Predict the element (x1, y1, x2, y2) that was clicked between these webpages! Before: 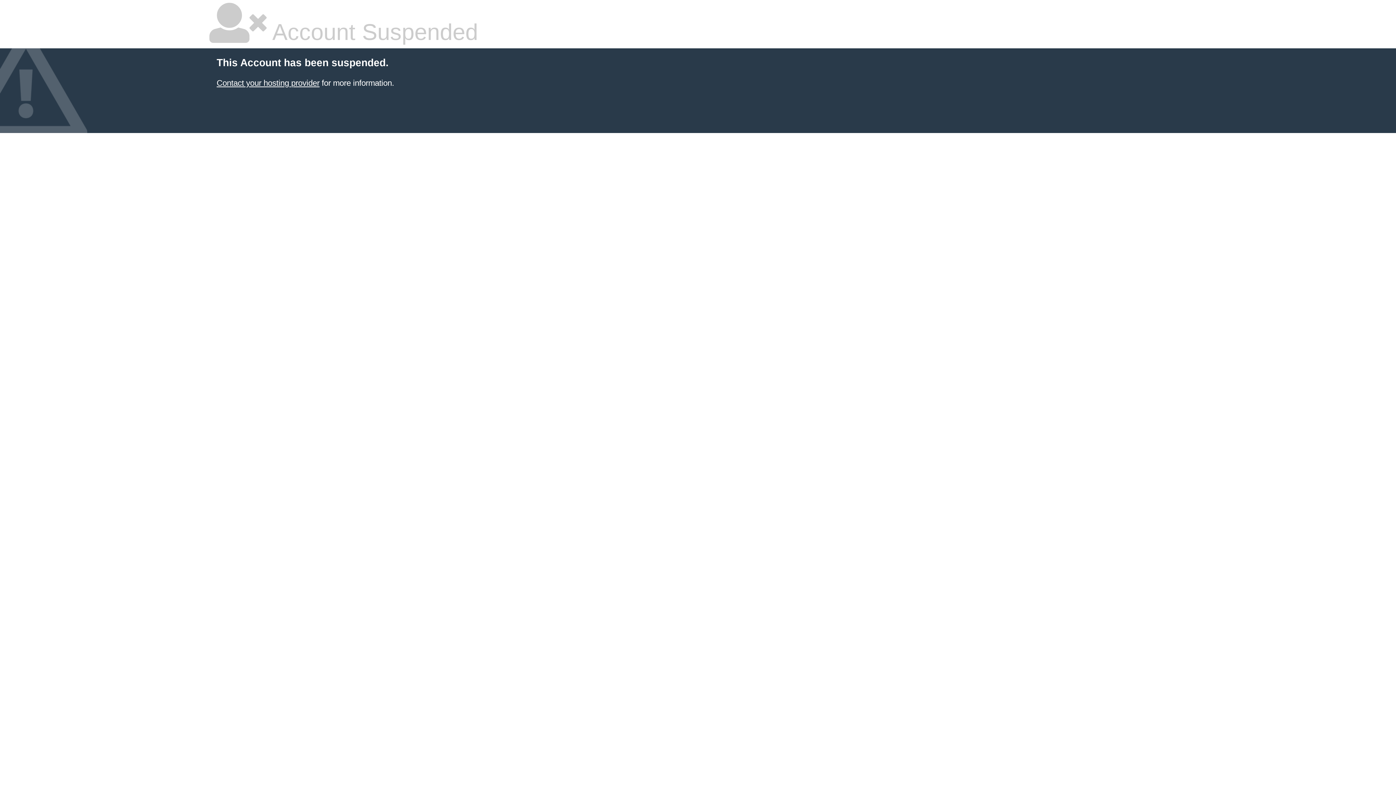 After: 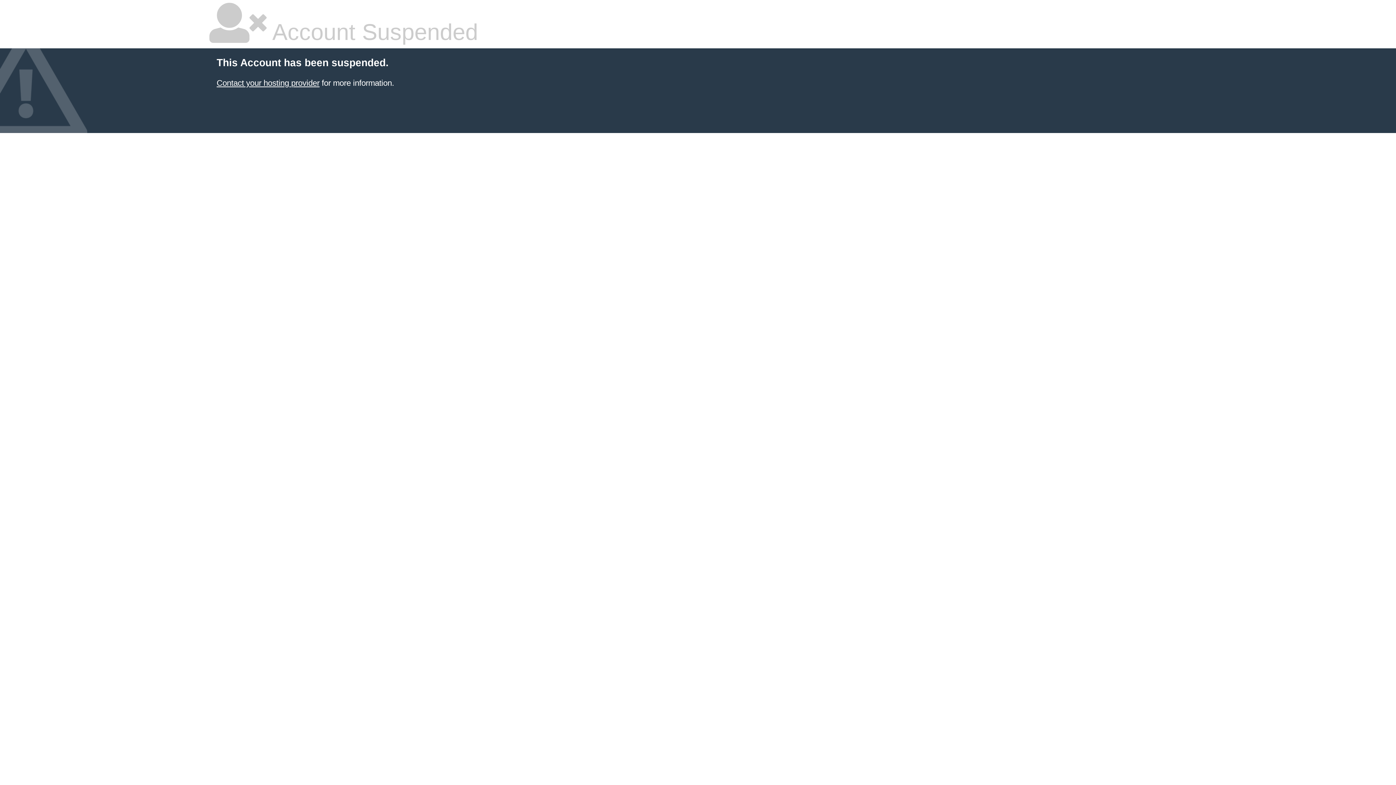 Action: label: Contact your hosting provider bbox: (216, 78, 319, 87)